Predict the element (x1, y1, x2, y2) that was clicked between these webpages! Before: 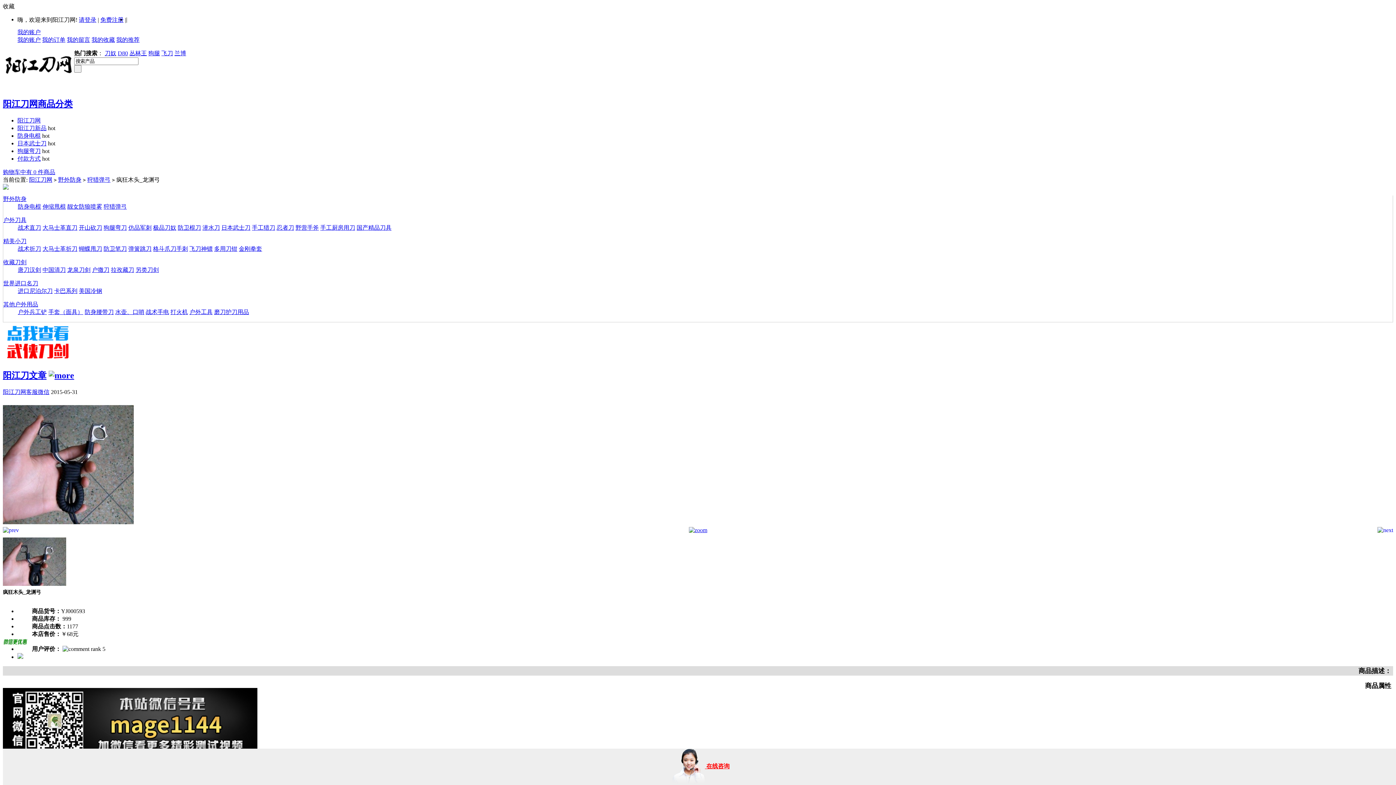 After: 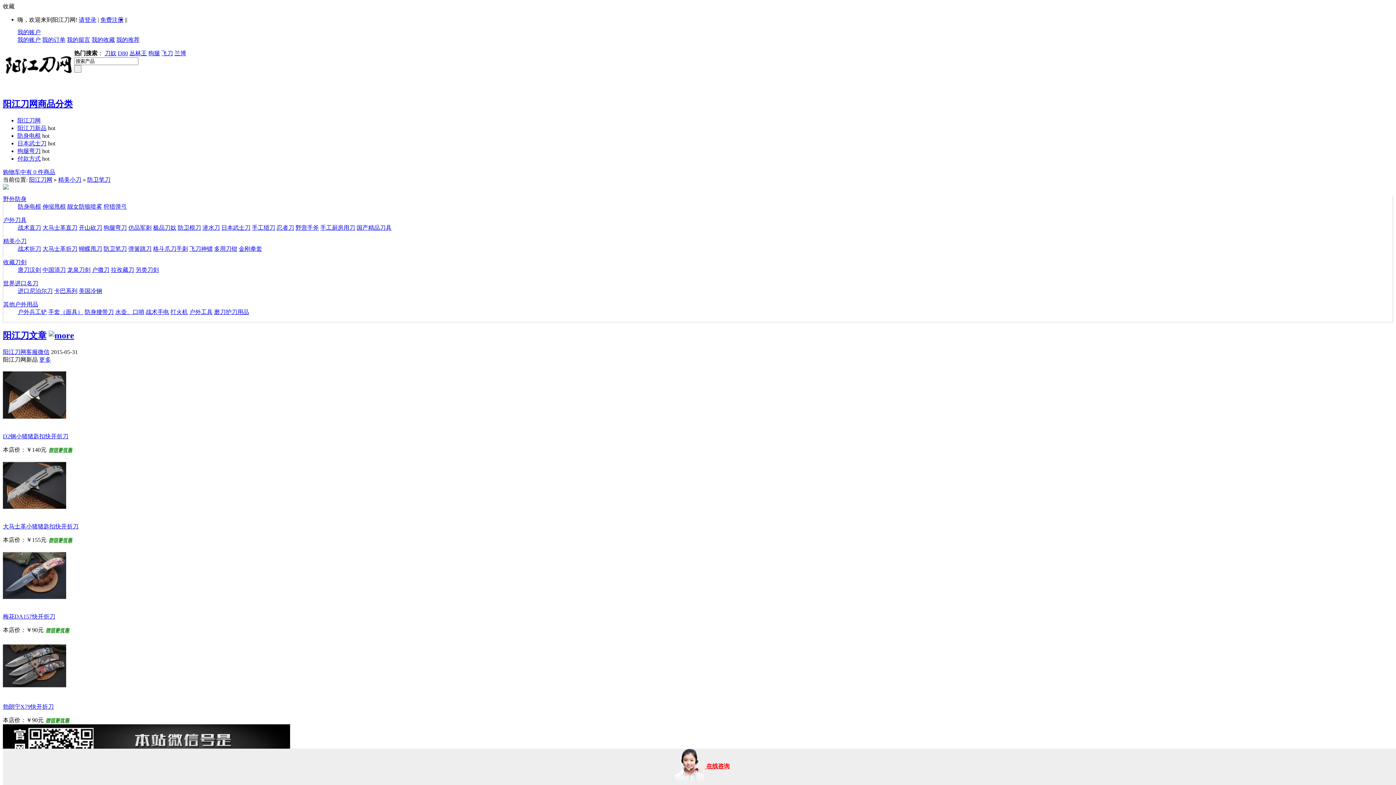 Action: bbox: (103, 245, 126, 251) label: 防卫笔刀